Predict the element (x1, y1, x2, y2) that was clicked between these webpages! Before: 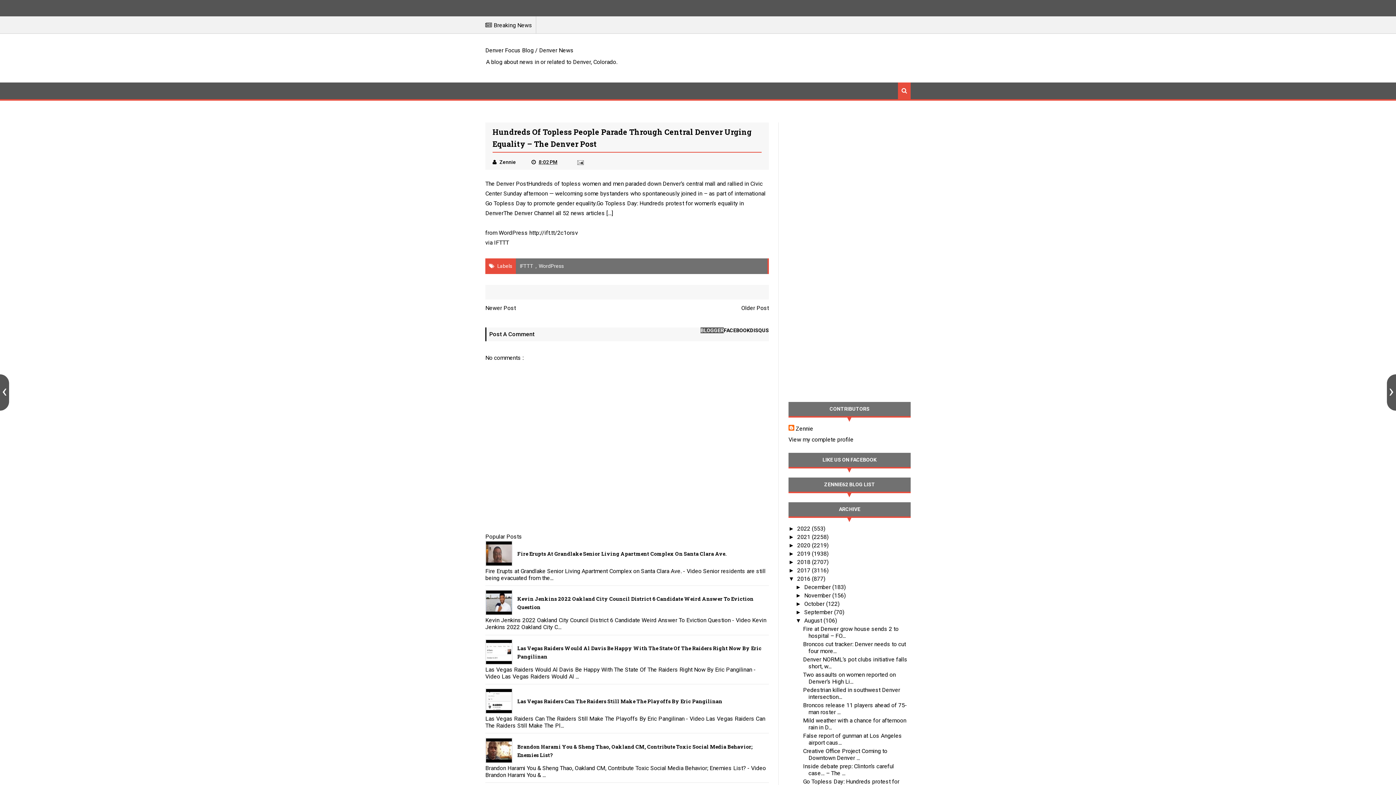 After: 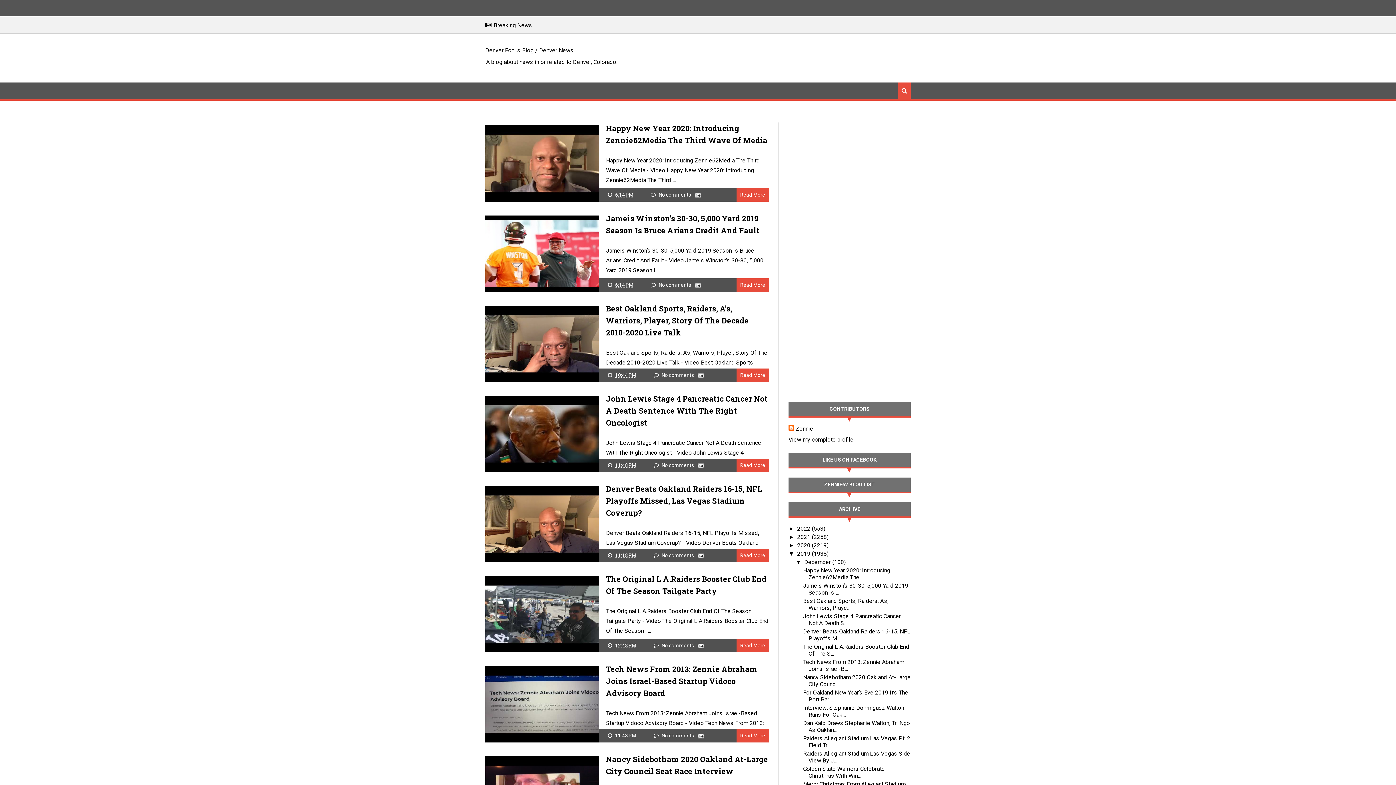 Action: label: 2019  bbox: (797, 550, 812, 557)